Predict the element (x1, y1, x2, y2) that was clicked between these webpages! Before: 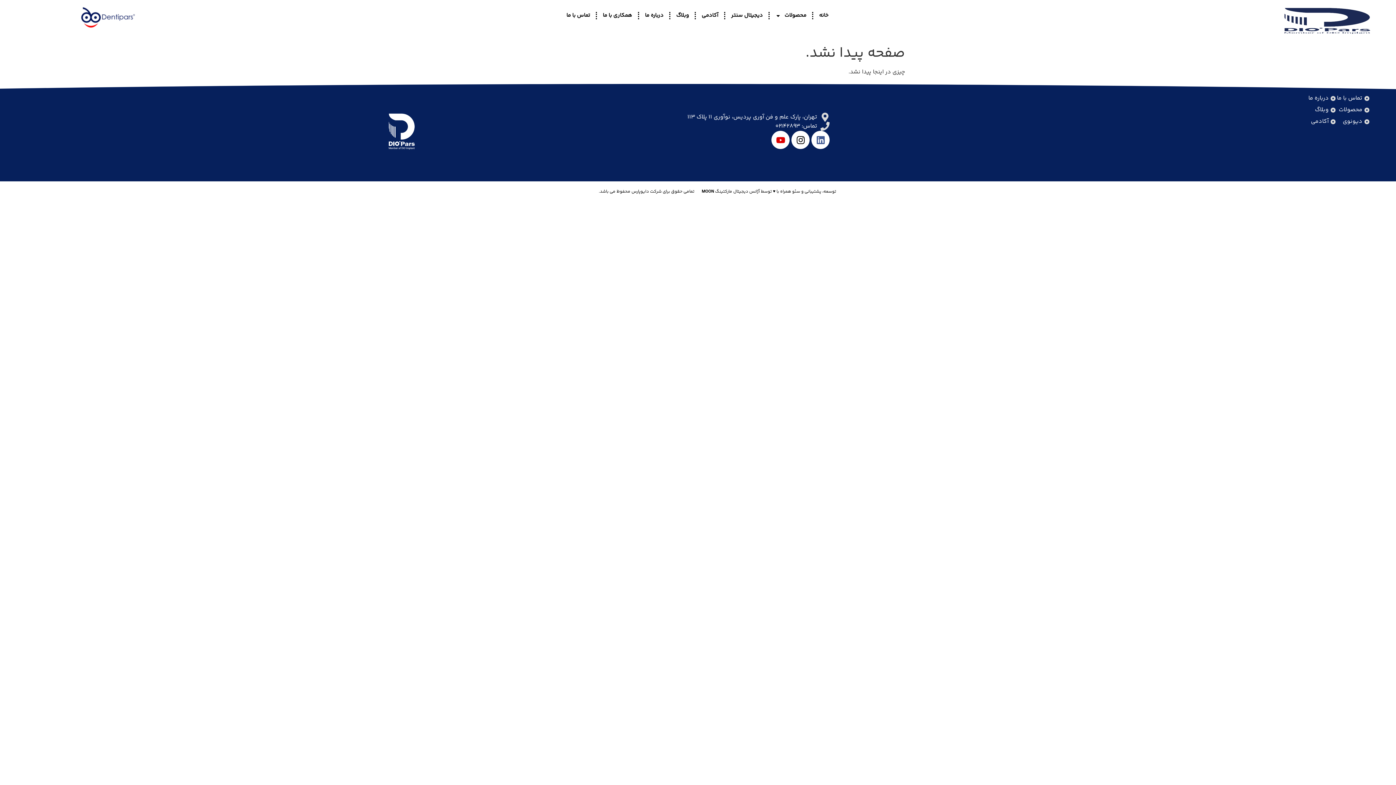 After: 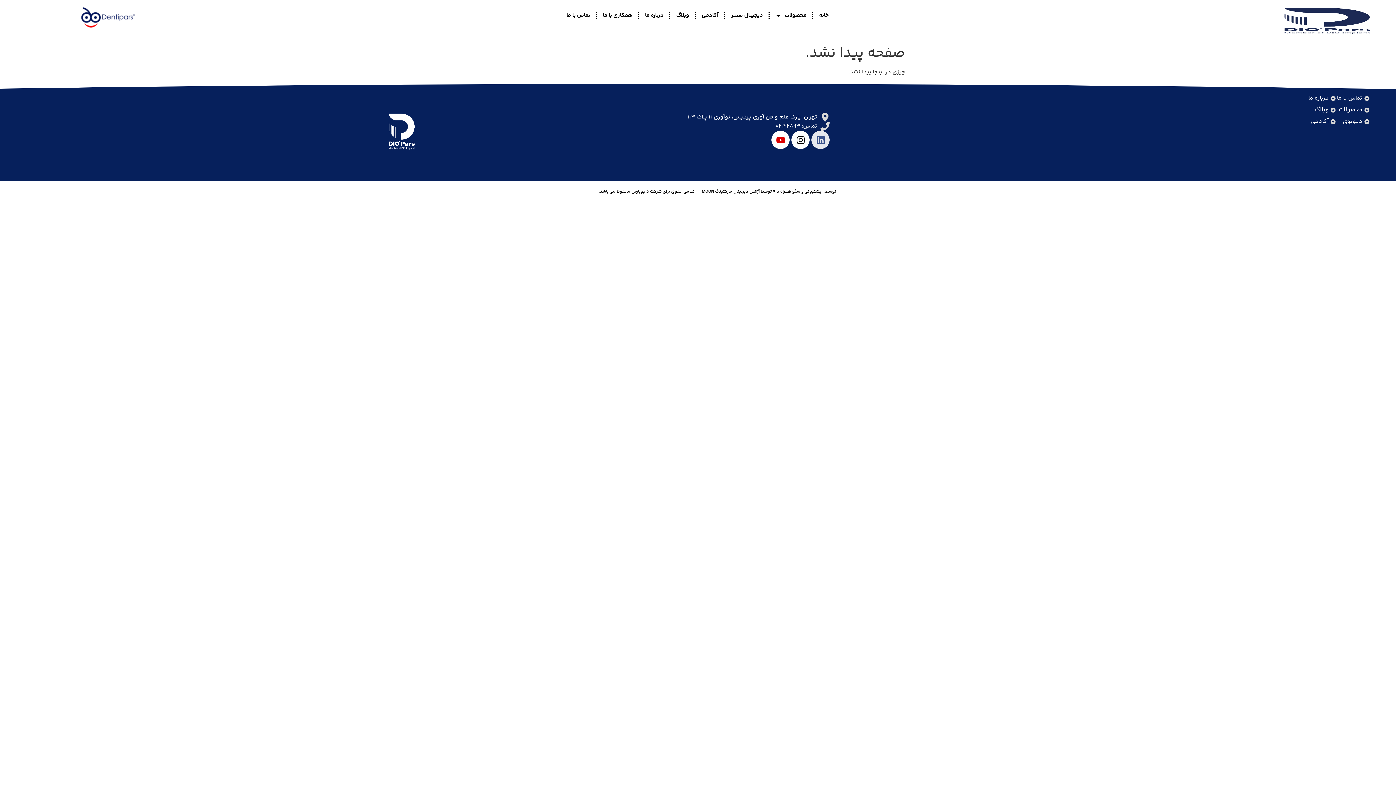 Action: label: Linkedin bbox: (811, 131, 829, 149)